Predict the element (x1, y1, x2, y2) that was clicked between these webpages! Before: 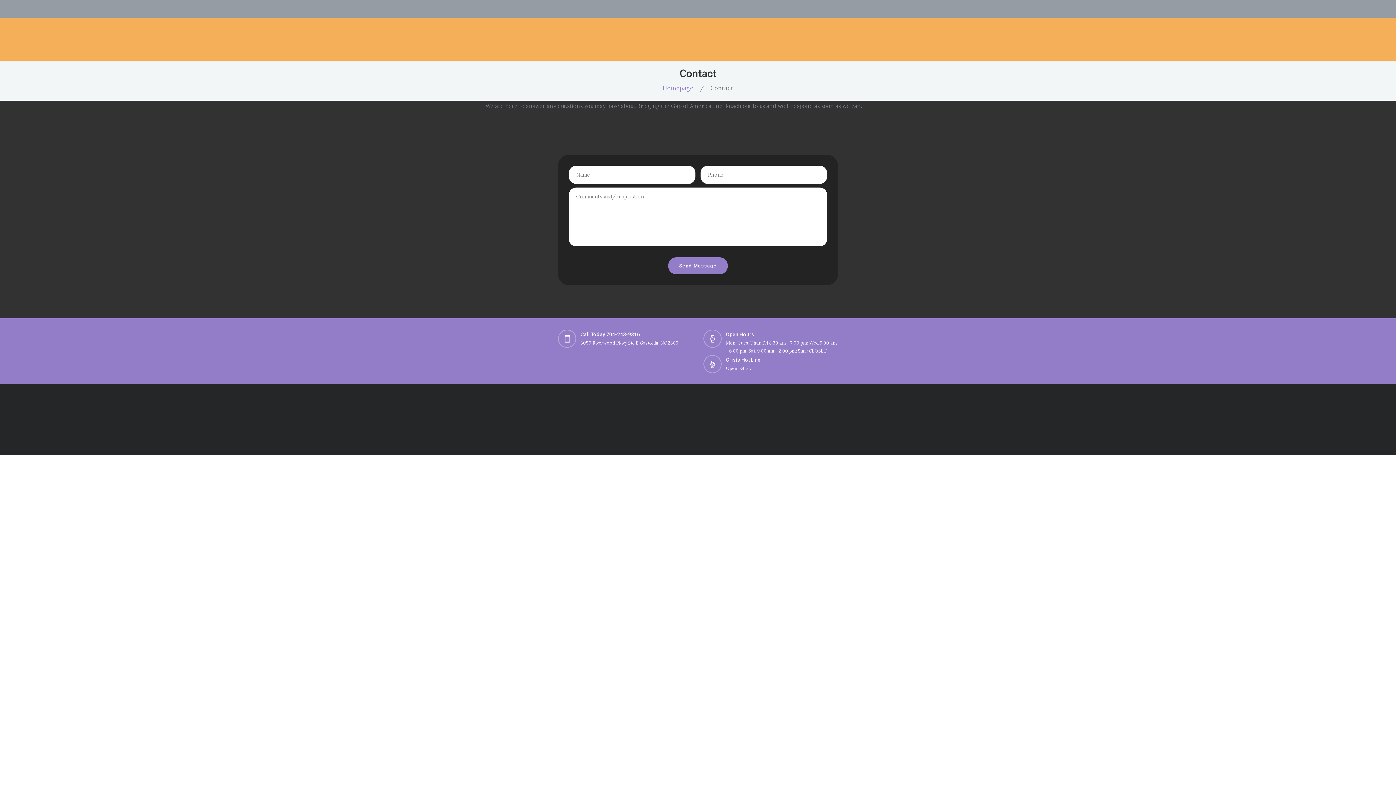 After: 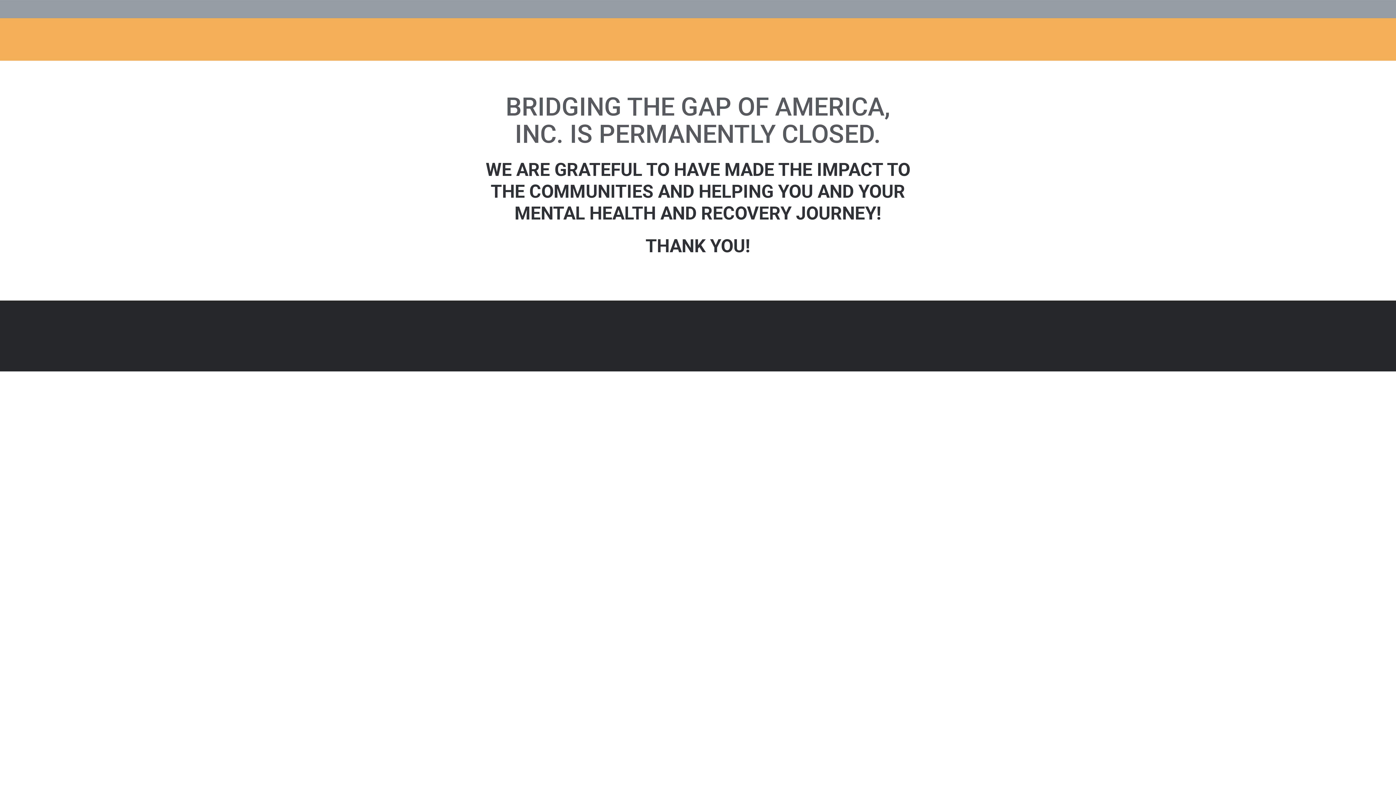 Action: label: Homepage bbox: (662, 84, 693, 91)